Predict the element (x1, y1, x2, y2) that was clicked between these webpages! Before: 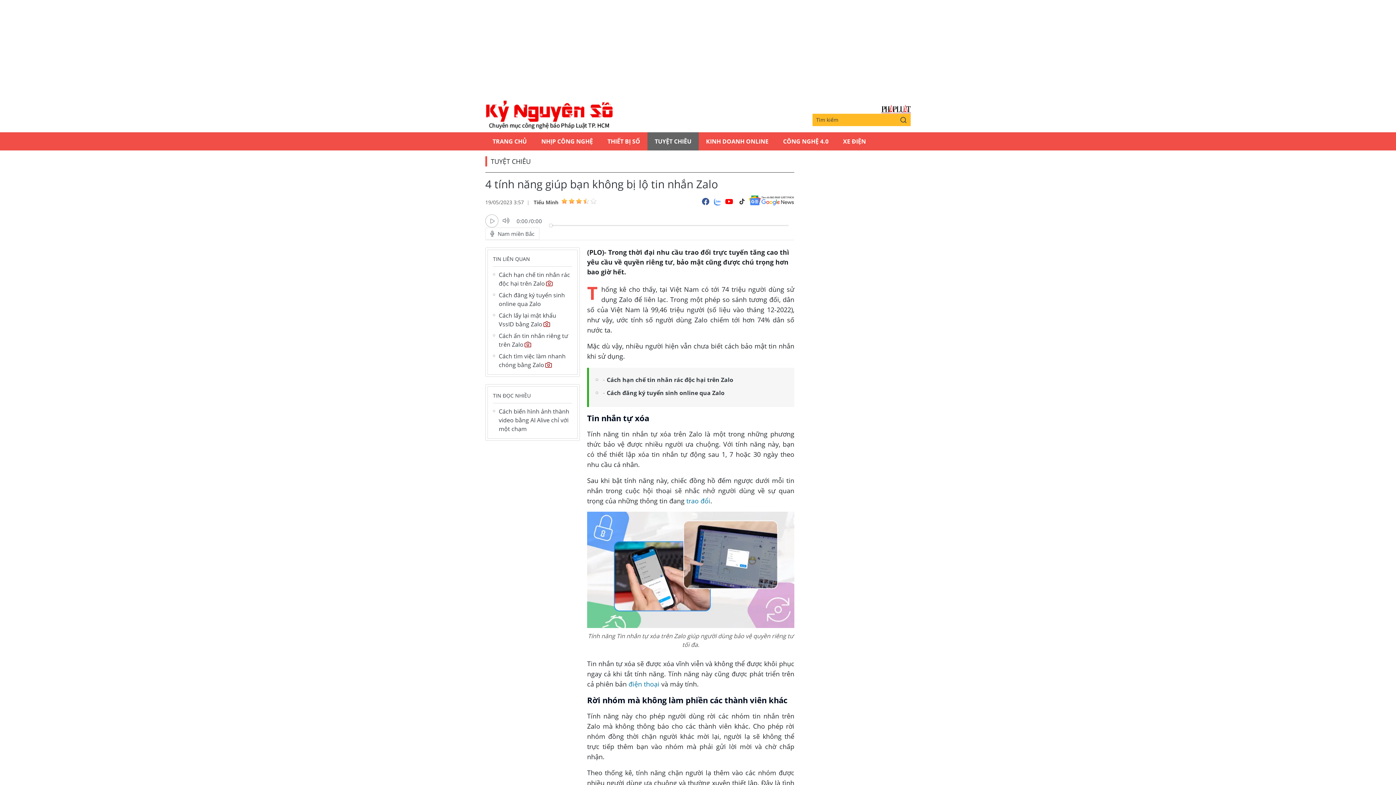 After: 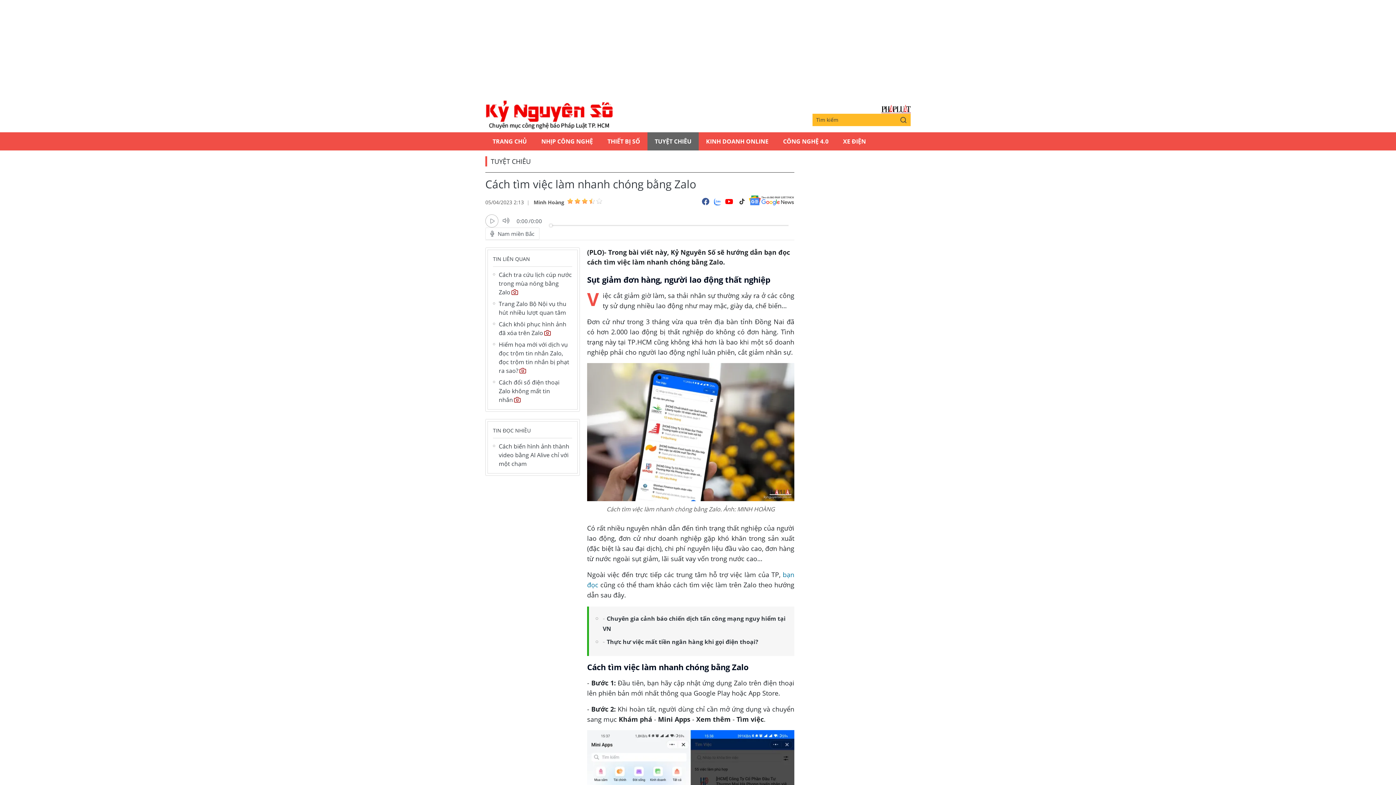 Action: label: Cách tìm việc làm nhanh chóng bằng Zalo bbox: (498, 352, 572, 369)